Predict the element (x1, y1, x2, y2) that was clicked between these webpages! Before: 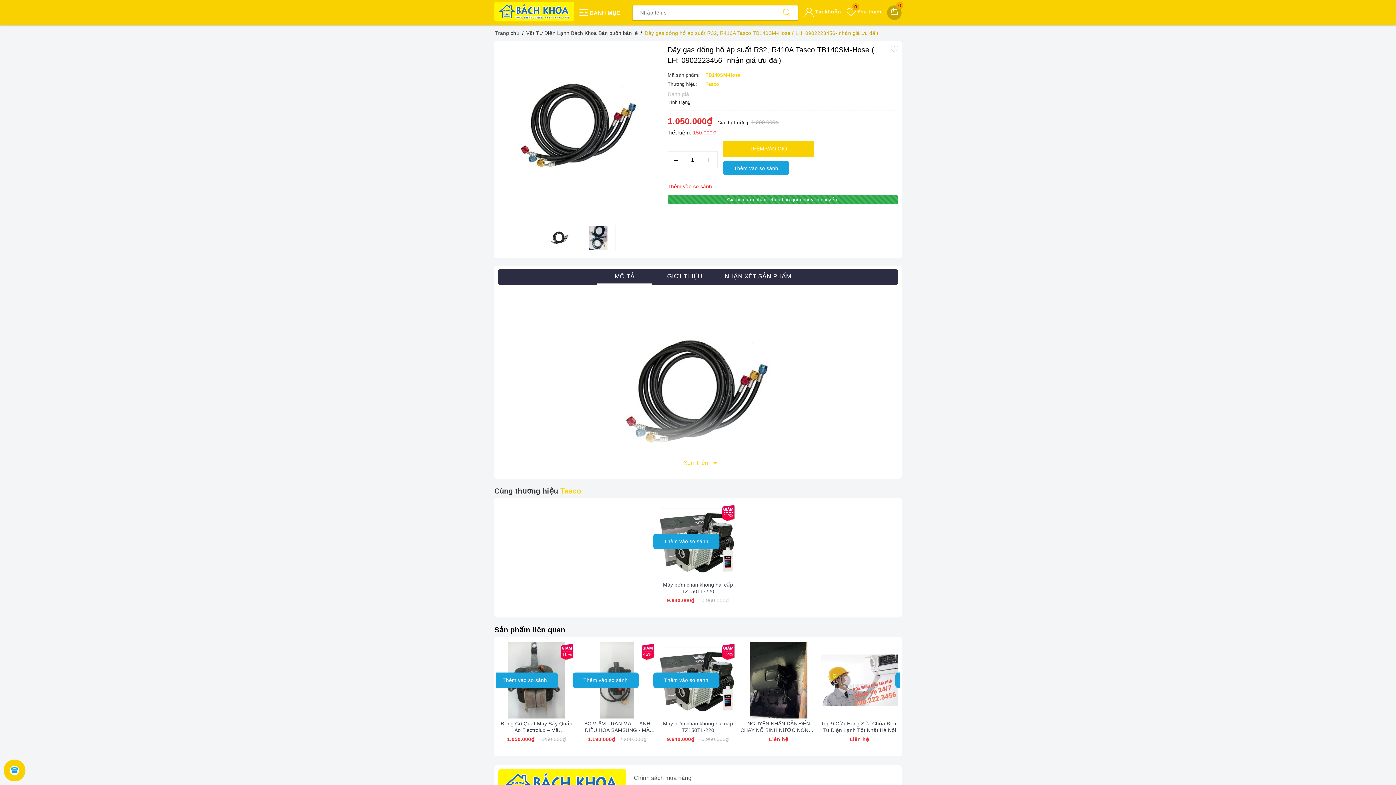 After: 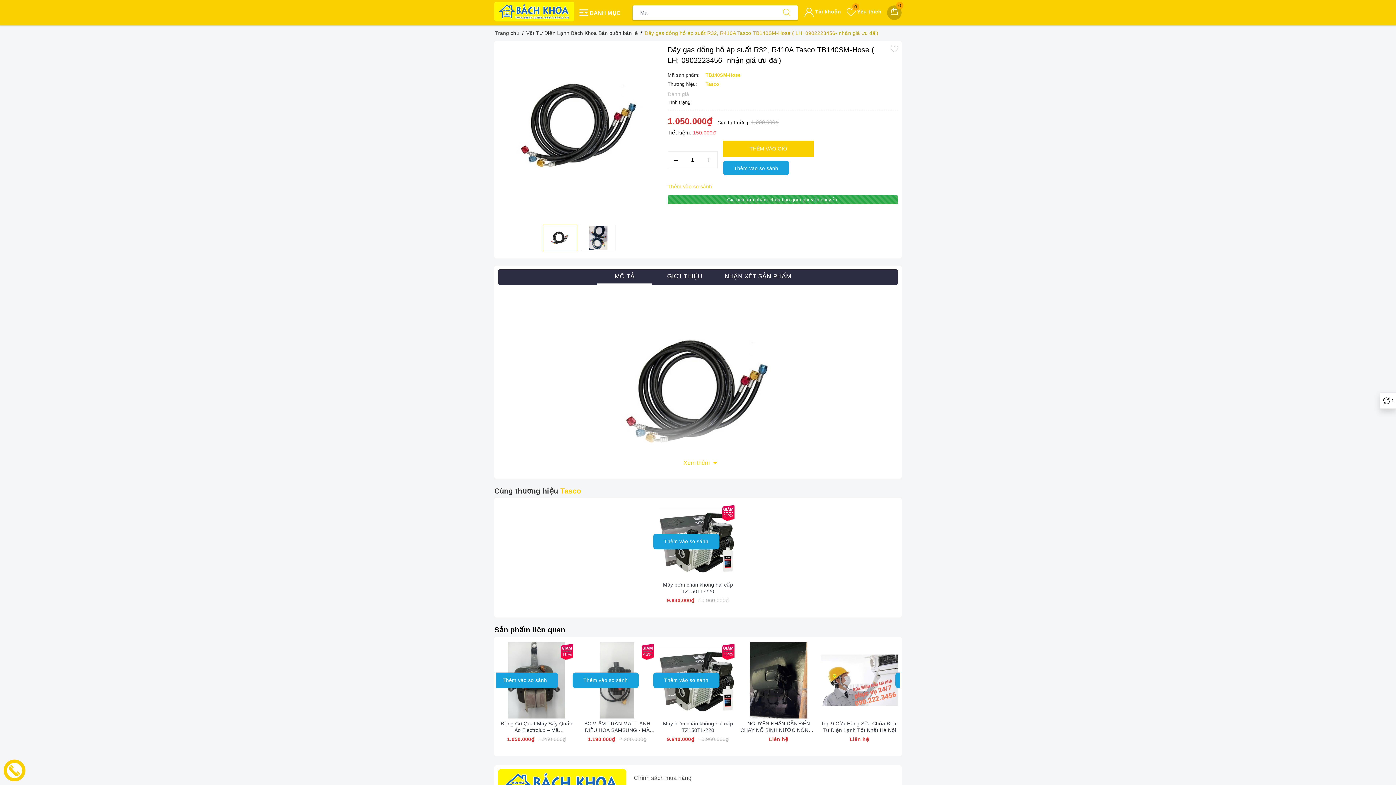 Action: label: Thêm vào so sánh bbox: (667, 183, 712, 189)